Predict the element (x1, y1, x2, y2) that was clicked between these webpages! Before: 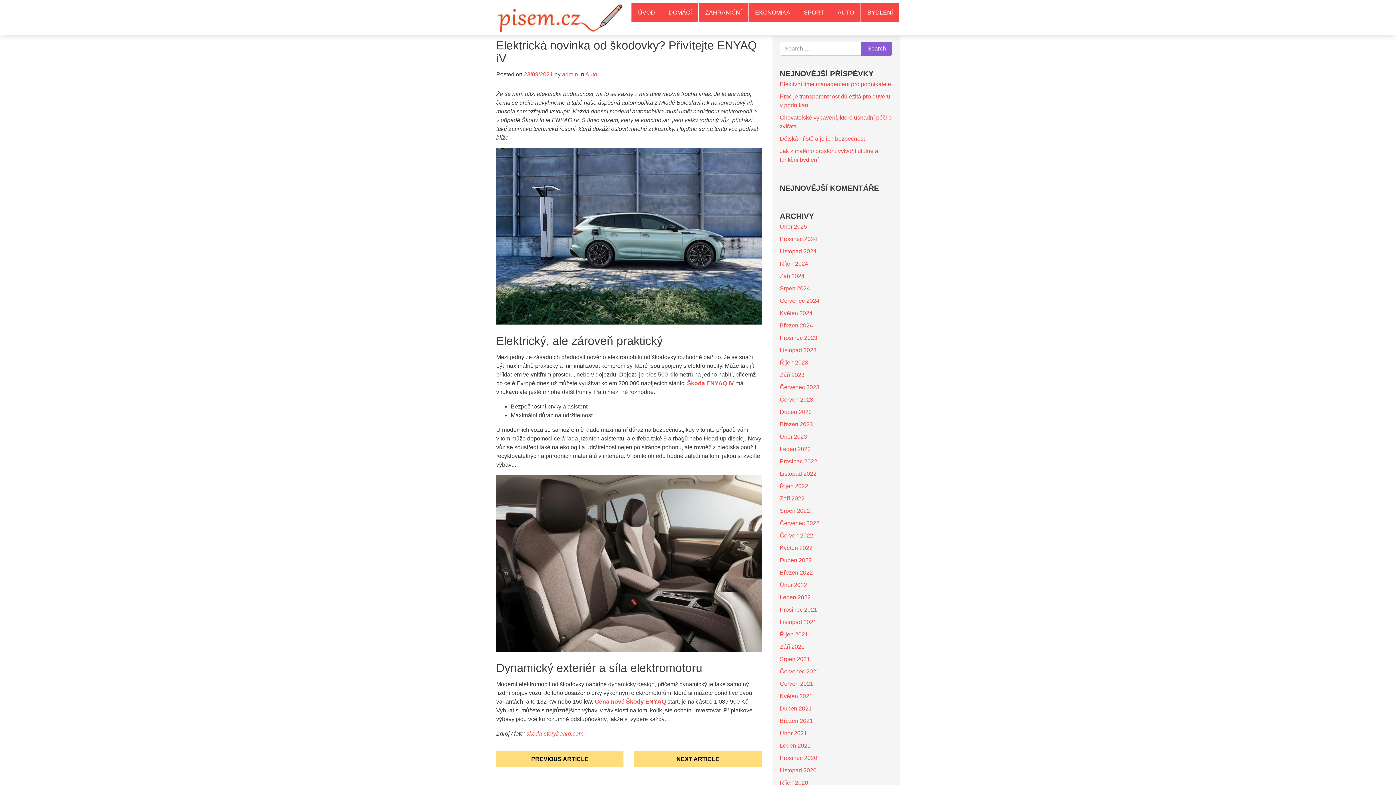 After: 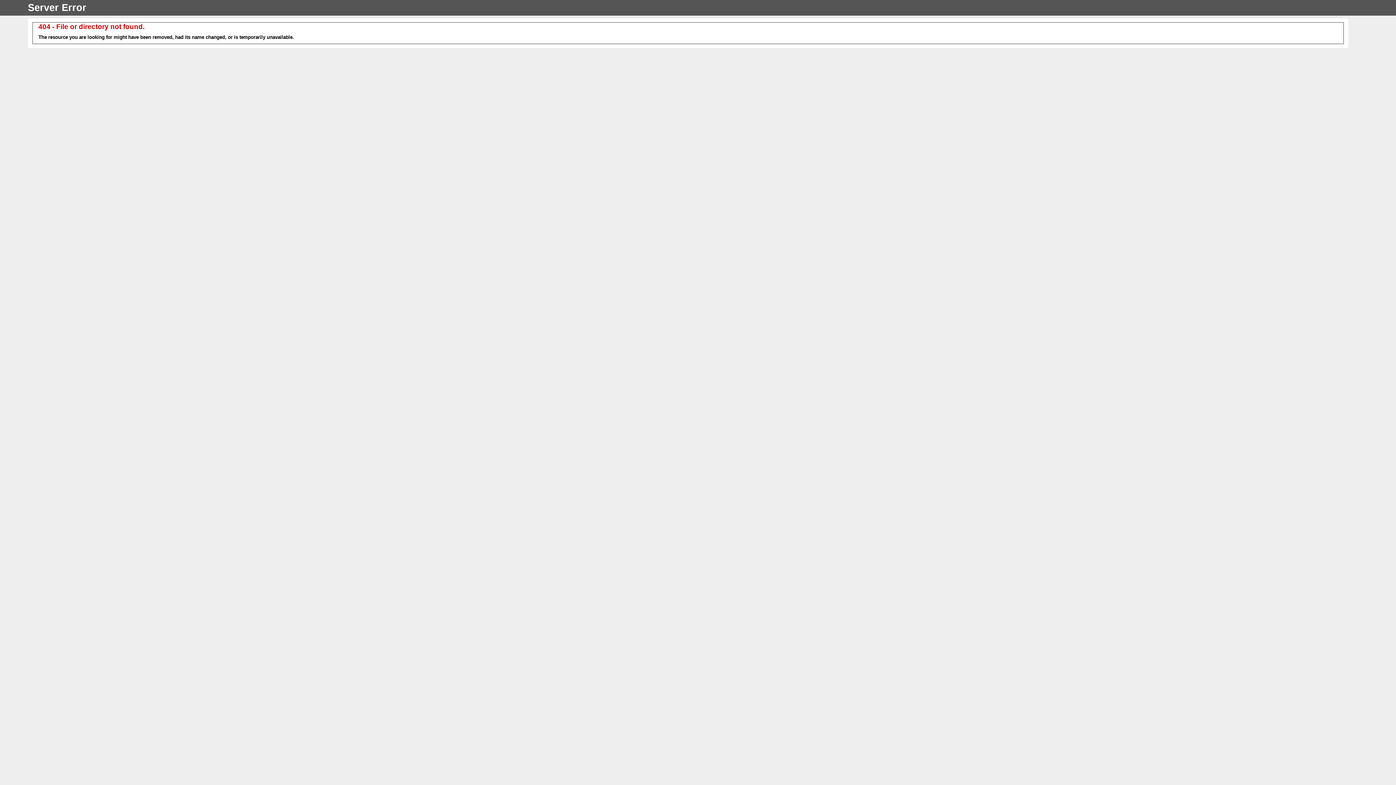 Action: bbox: (594, 698, 666, 704) label: Cena nové Škody ENYAQ